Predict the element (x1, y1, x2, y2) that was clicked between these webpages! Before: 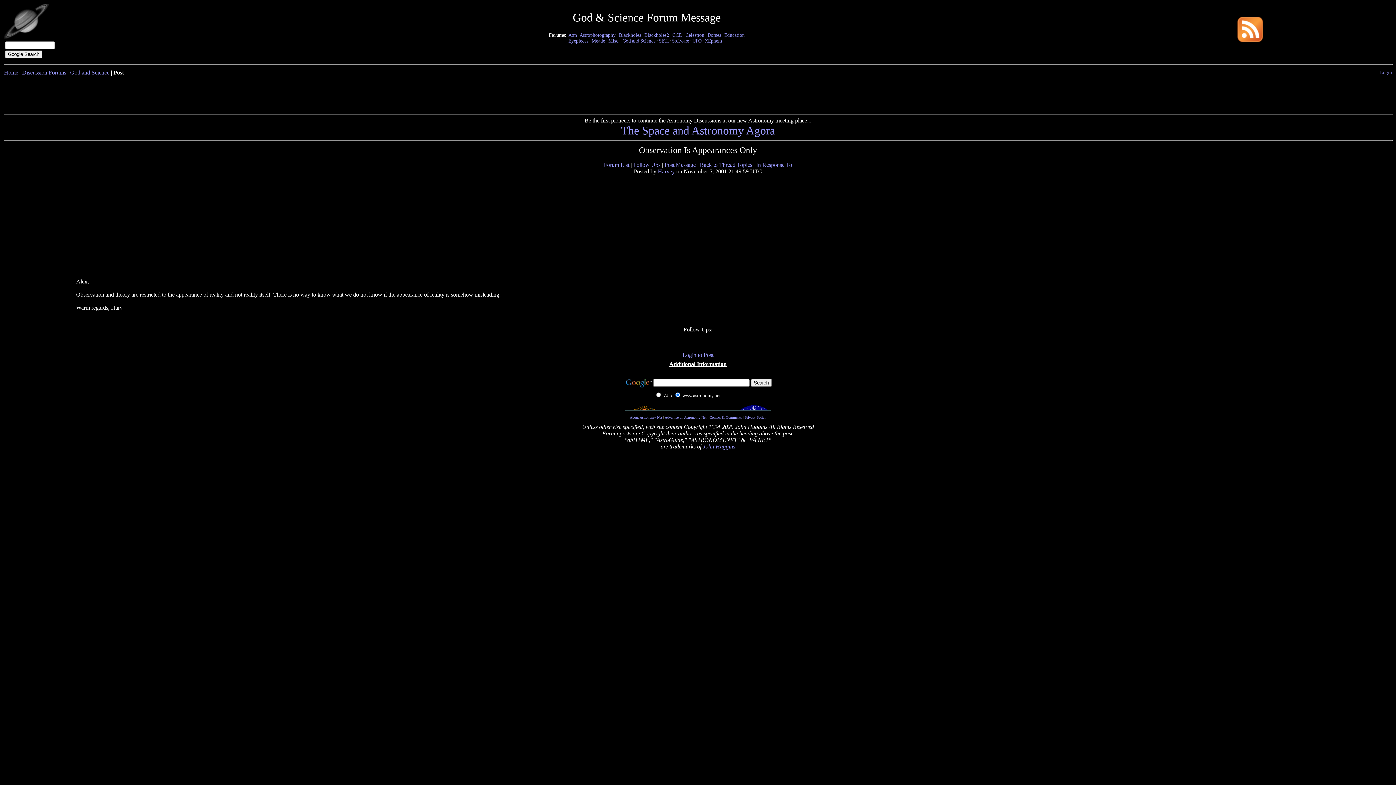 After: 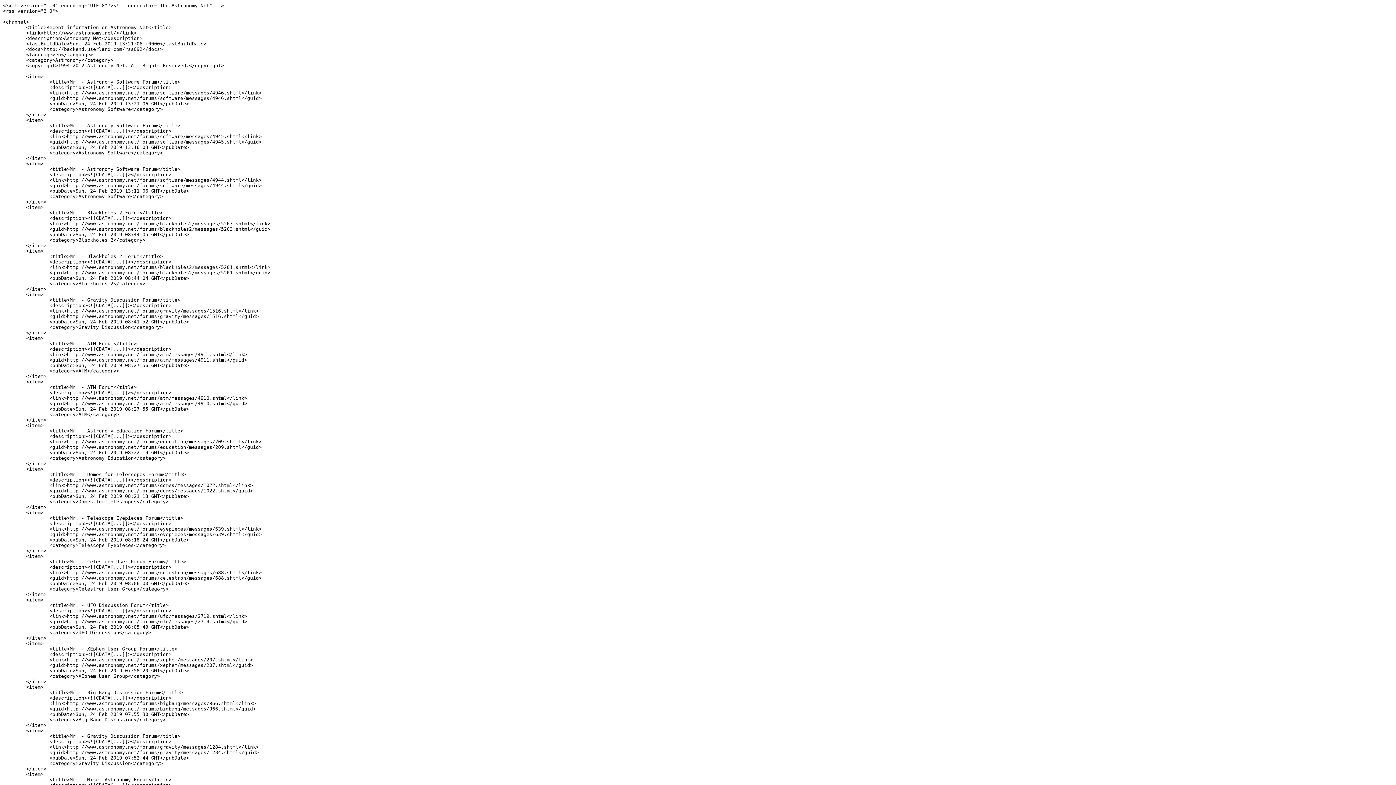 Action: bbox: (1237, 37, 1263, 43)